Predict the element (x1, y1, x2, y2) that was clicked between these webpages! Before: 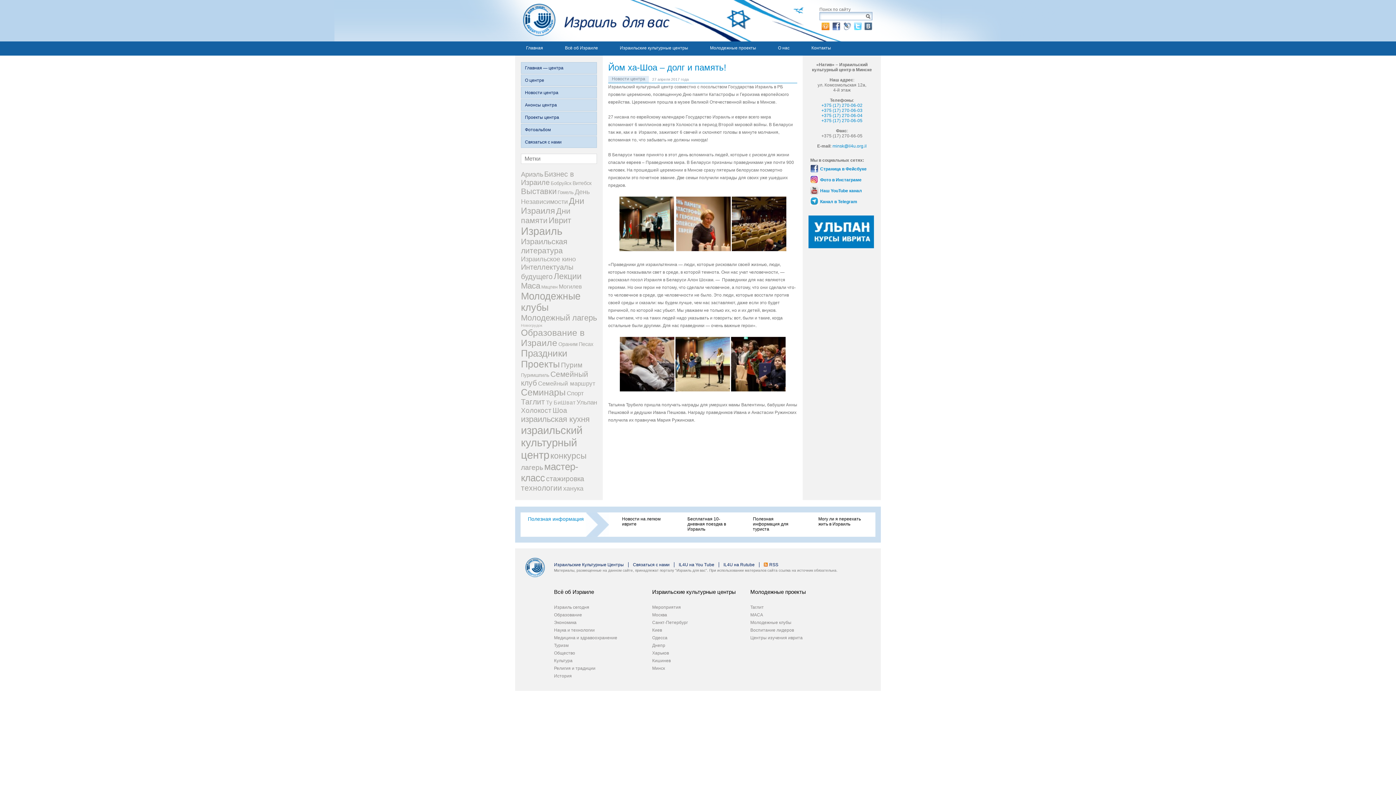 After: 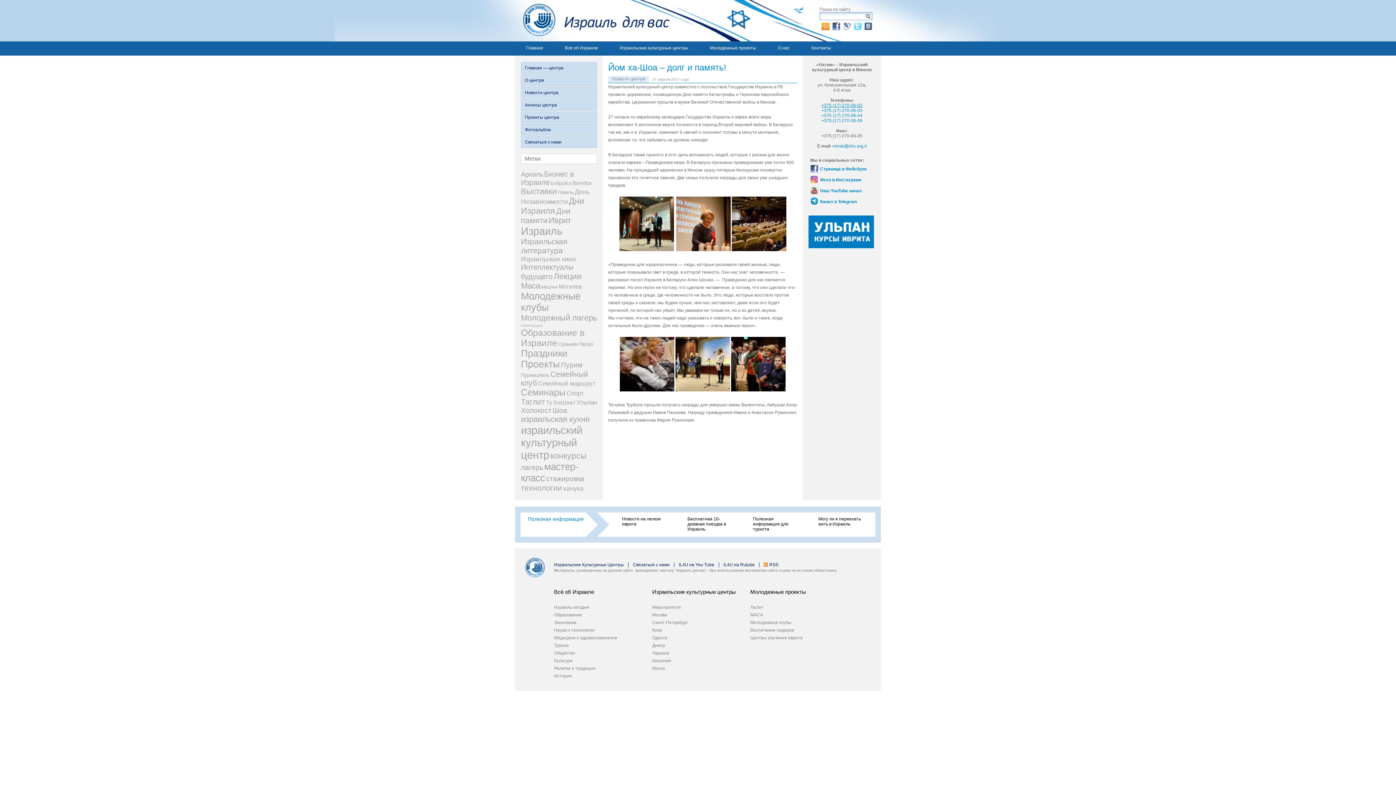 Action: bbox: (821, 102, 862, 108) label: +375 (17) 270-06-02